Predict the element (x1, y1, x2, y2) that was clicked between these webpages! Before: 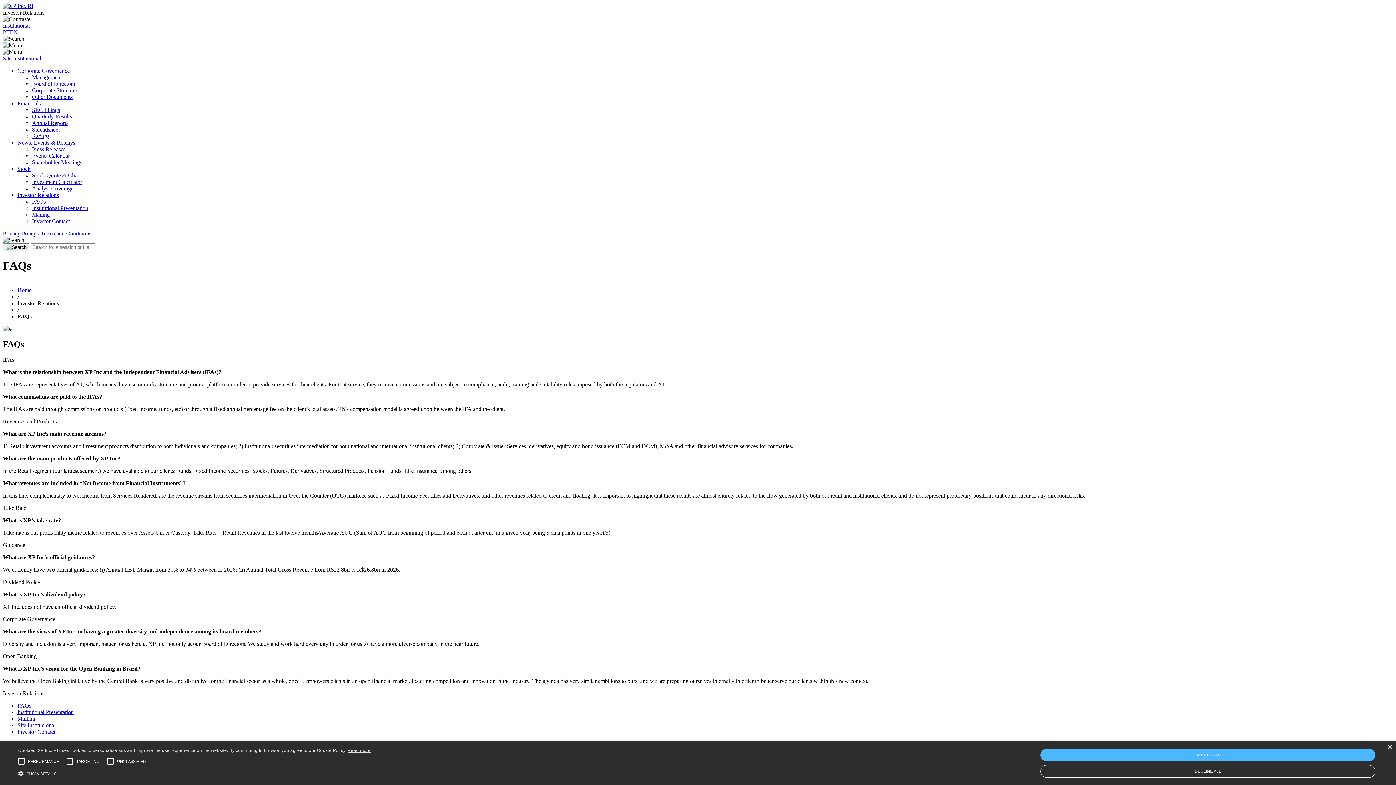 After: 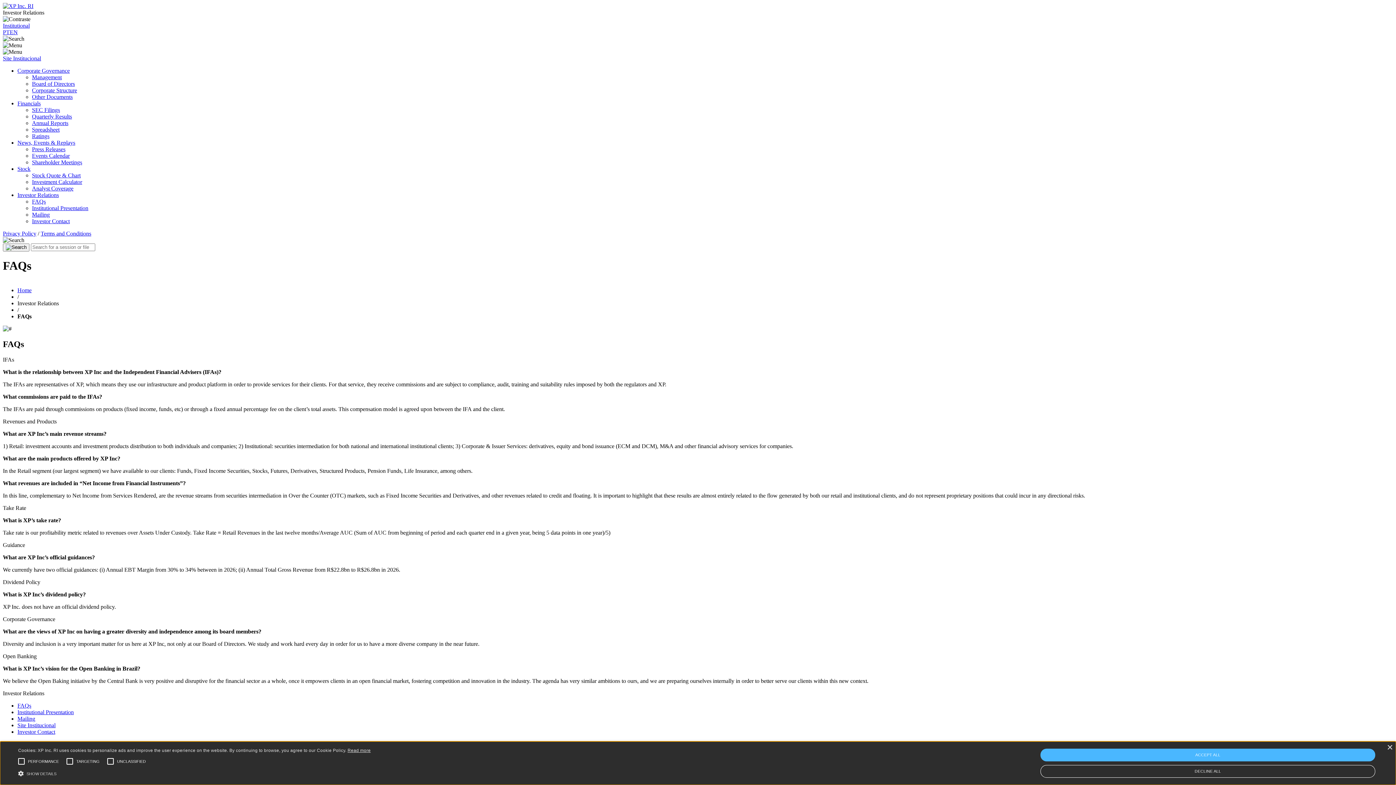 Action: label: Privacy Policy bbox: (2, 230, 36, 236)